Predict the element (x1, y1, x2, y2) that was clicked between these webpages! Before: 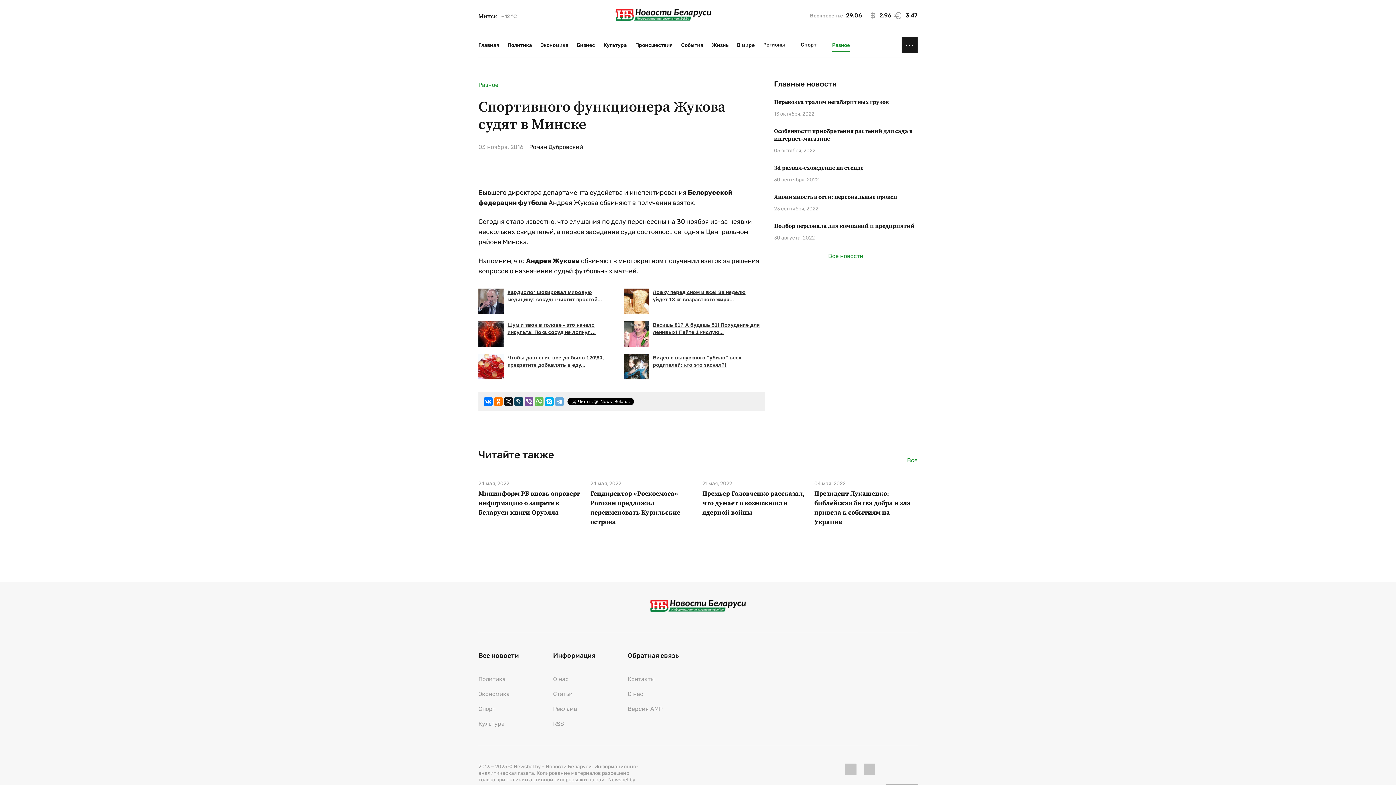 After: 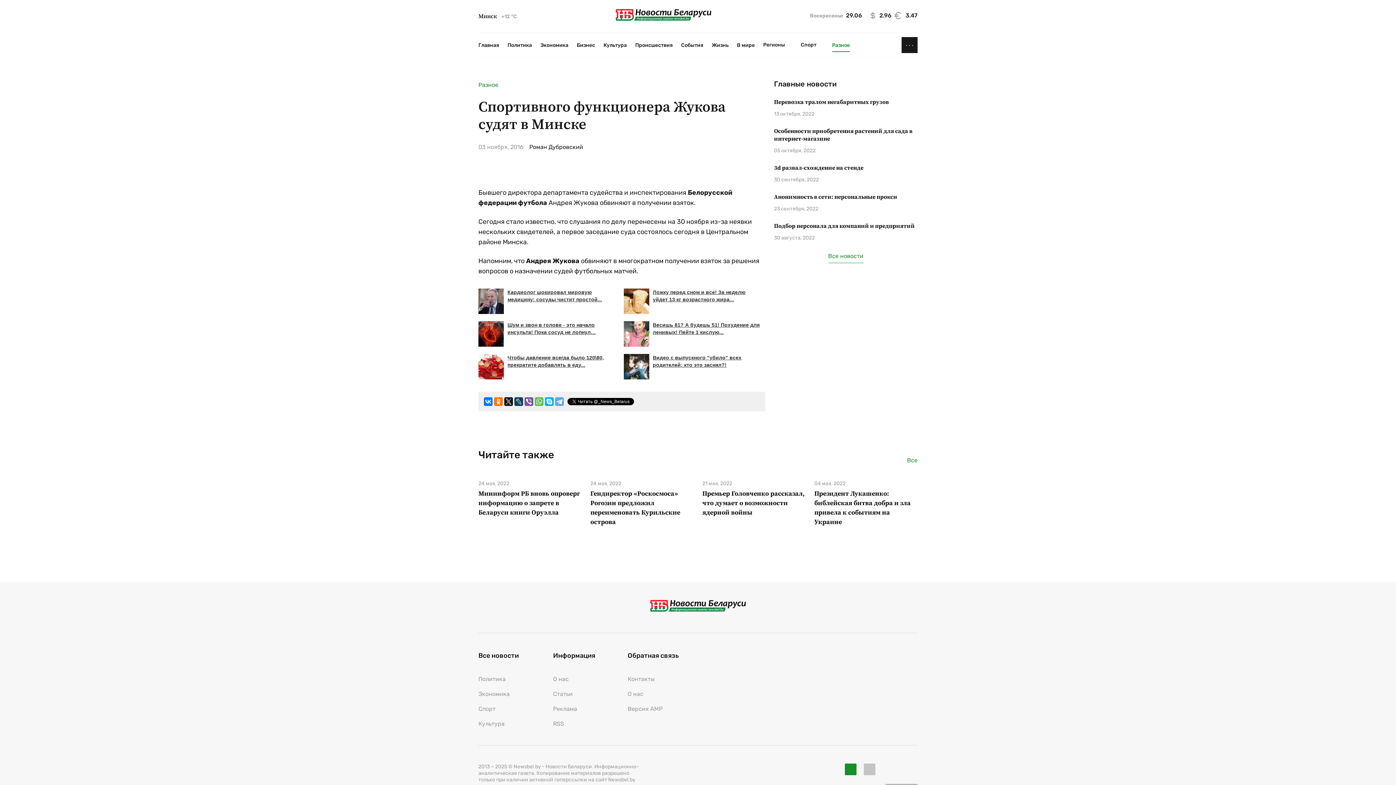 Action: bbox: (845, 764, 856, 775)